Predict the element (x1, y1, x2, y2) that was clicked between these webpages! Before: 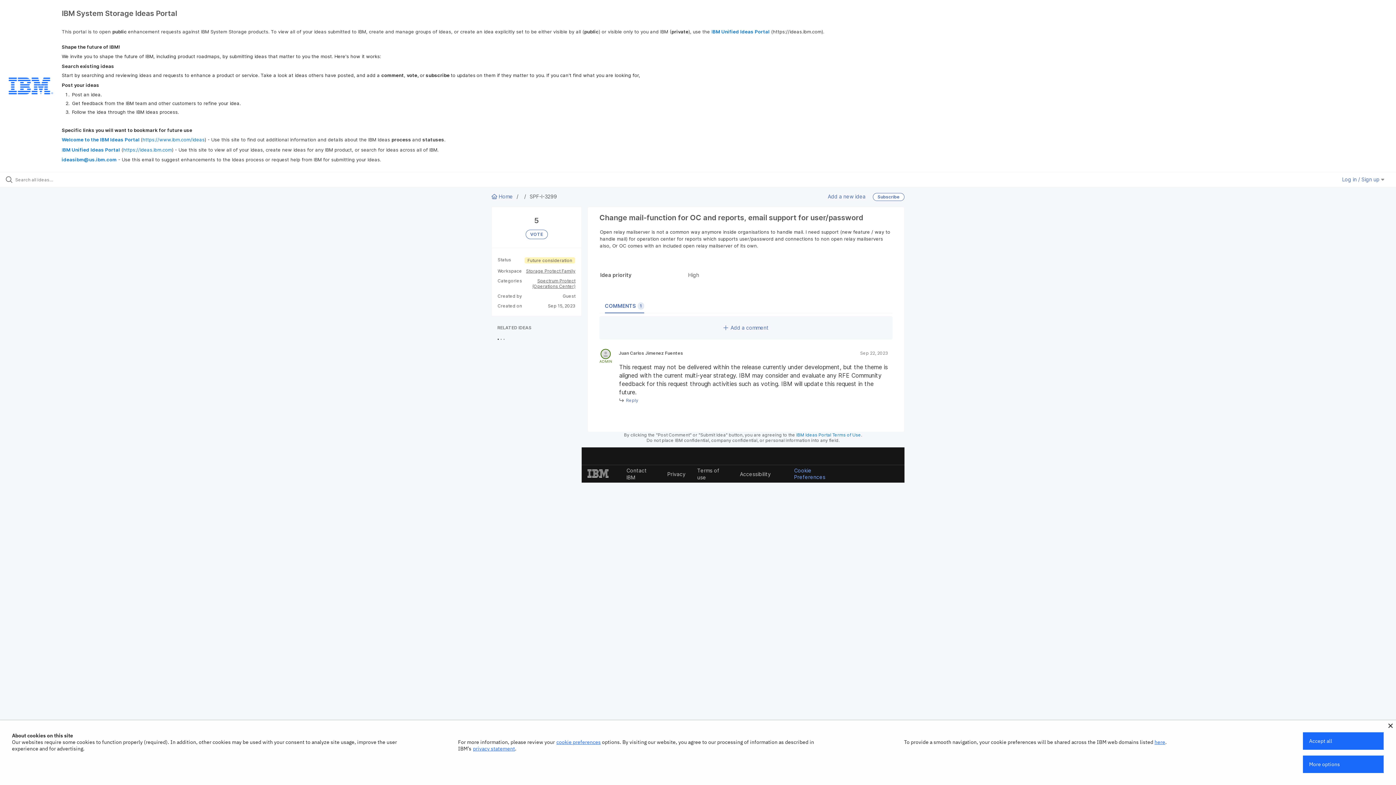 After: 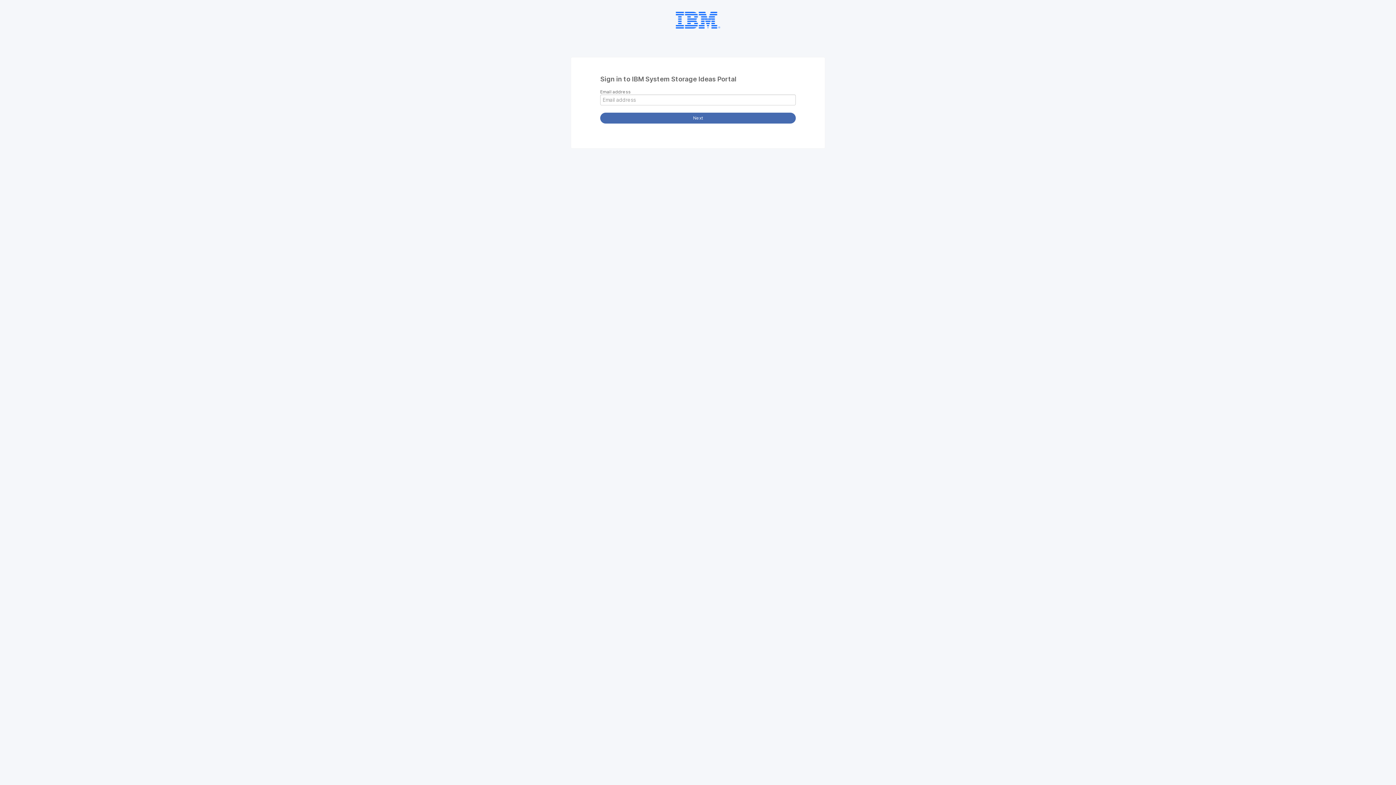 Action: bbox: (1342, 176, 1384, 182) label: Log in / Sign up 